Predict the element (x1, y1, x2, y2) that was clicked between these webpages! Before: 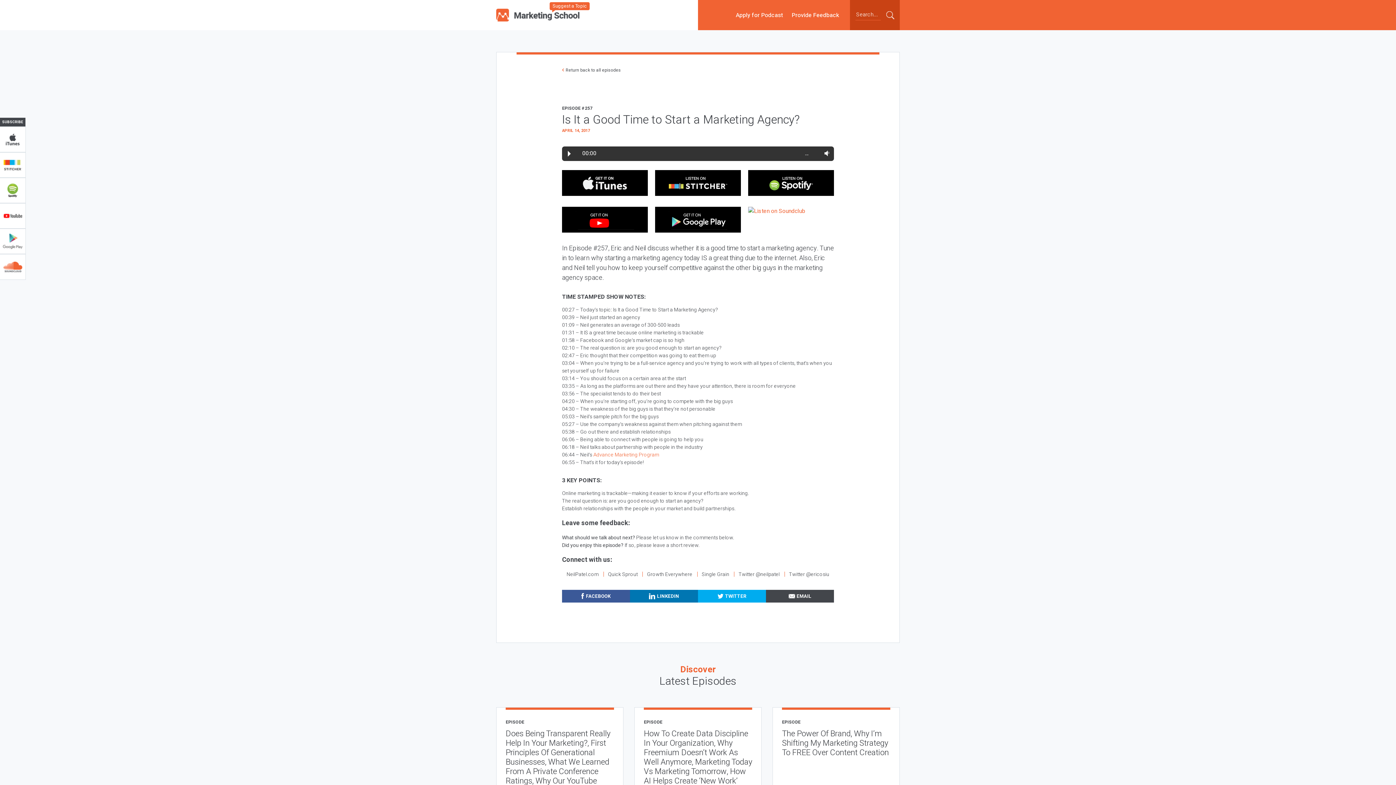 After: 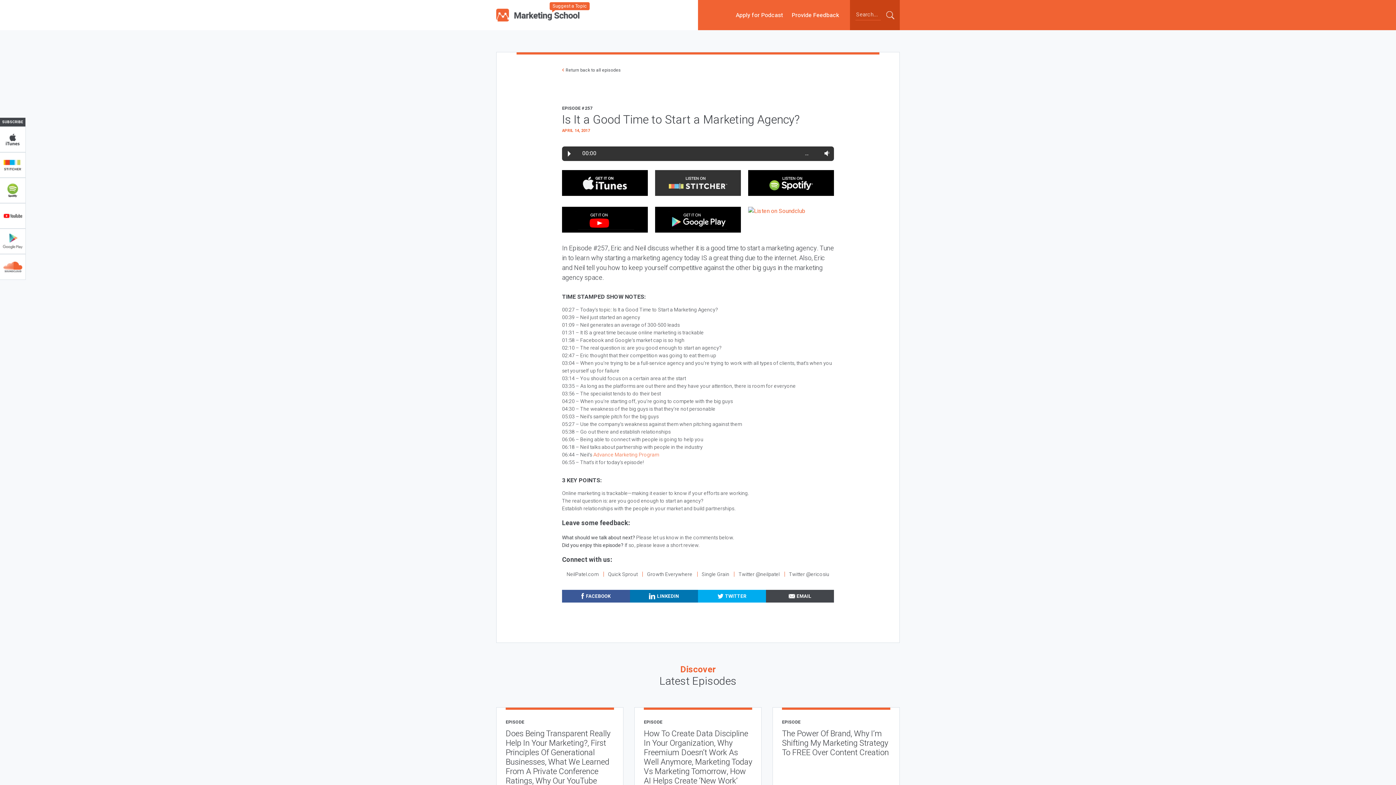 Action: bbox: (651, 170, 744, 195)